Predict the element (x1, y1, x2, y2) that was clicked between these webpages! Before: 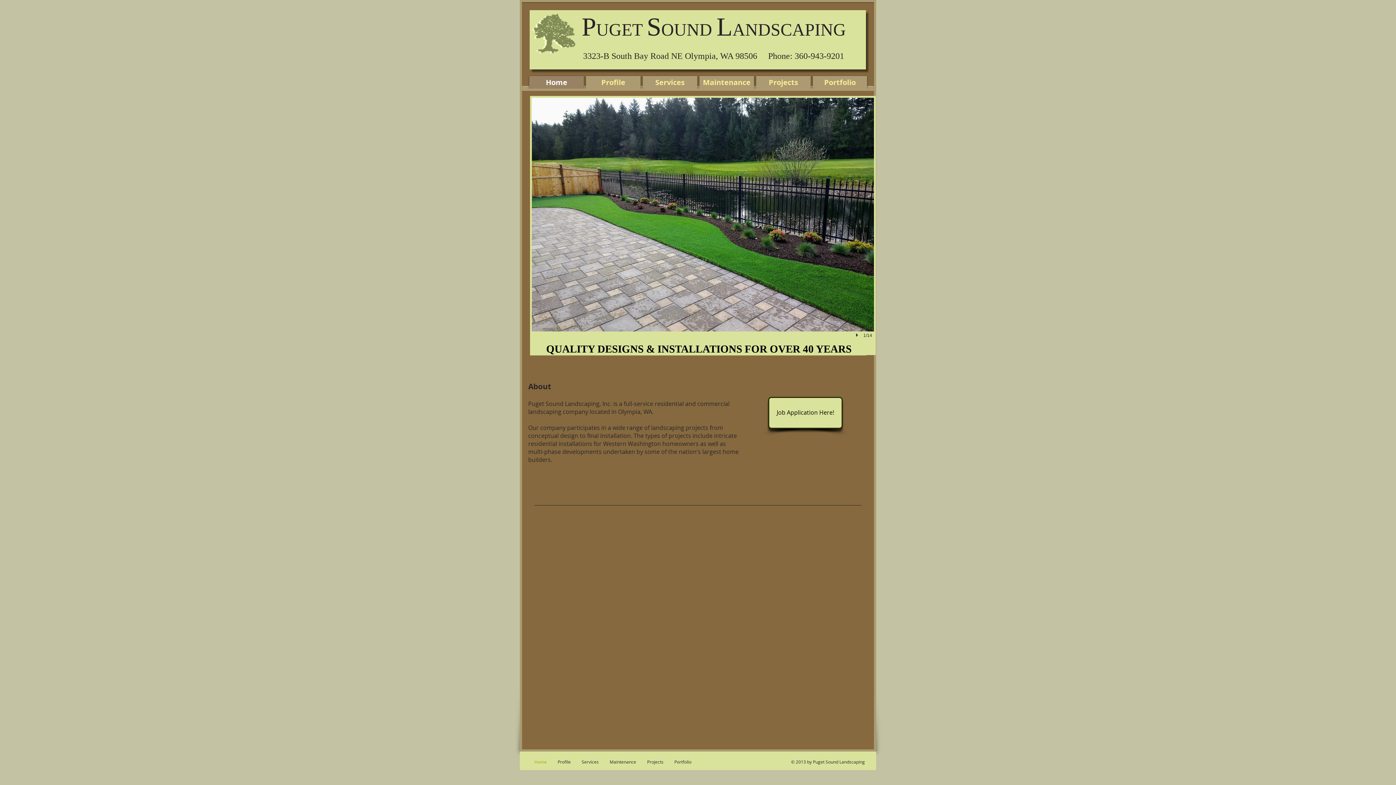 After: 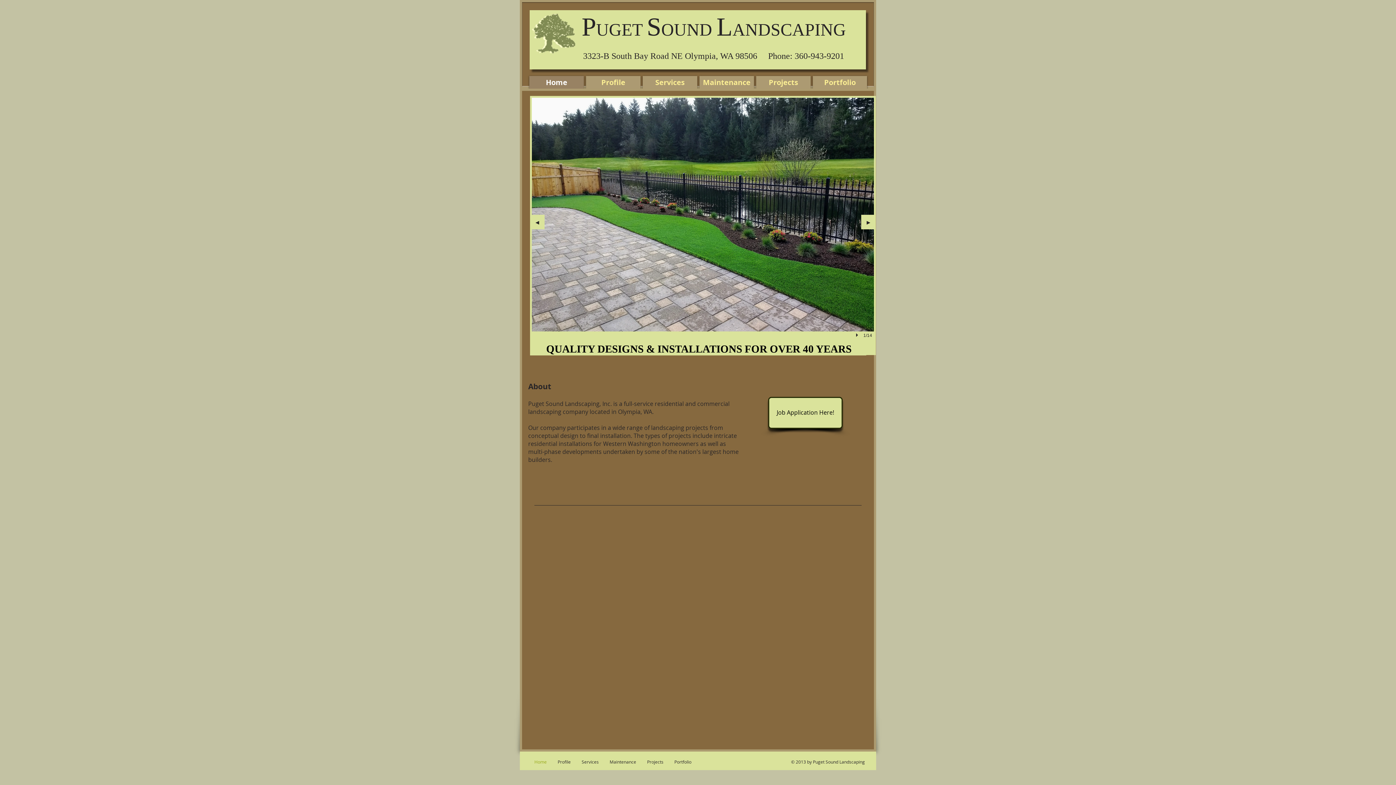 Action: bbox: (854, 331, 861, 339) label: play